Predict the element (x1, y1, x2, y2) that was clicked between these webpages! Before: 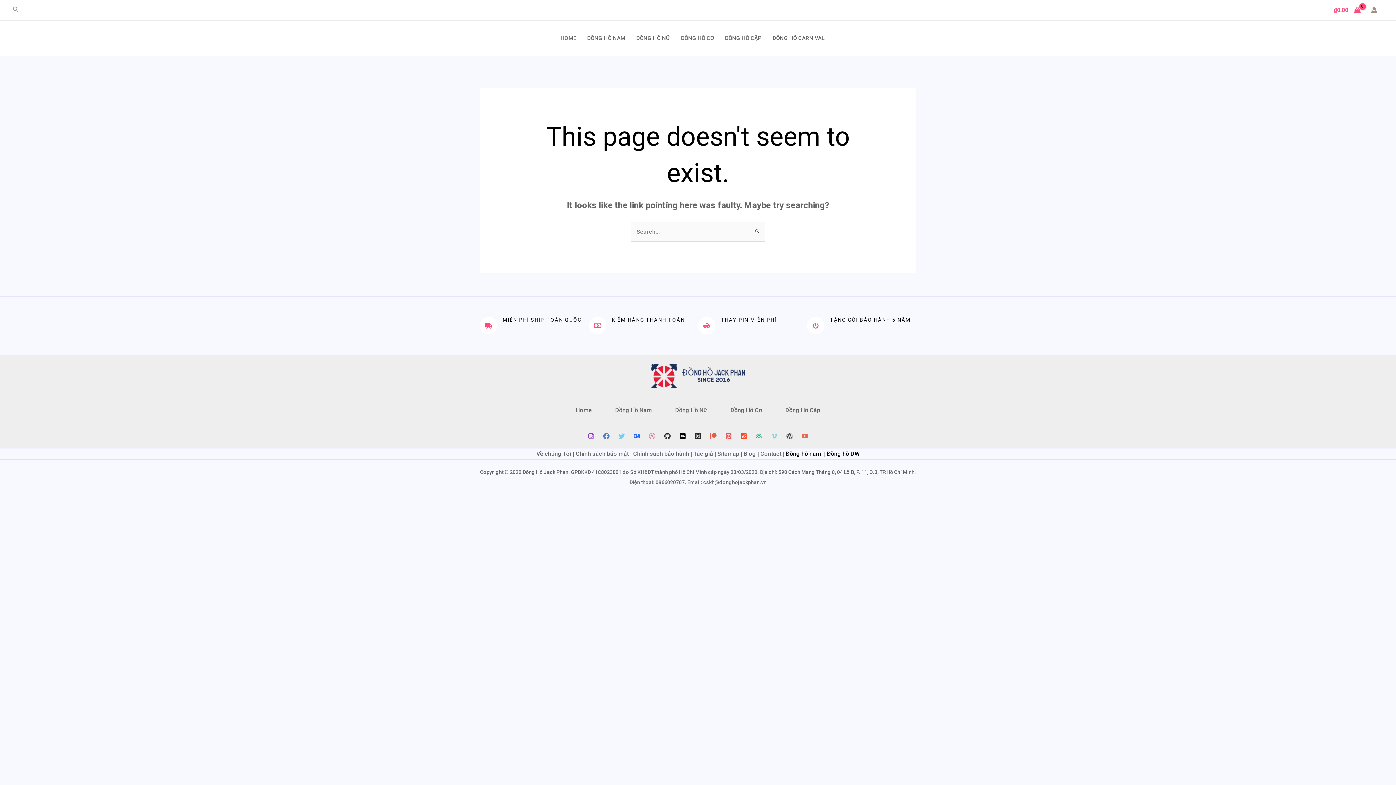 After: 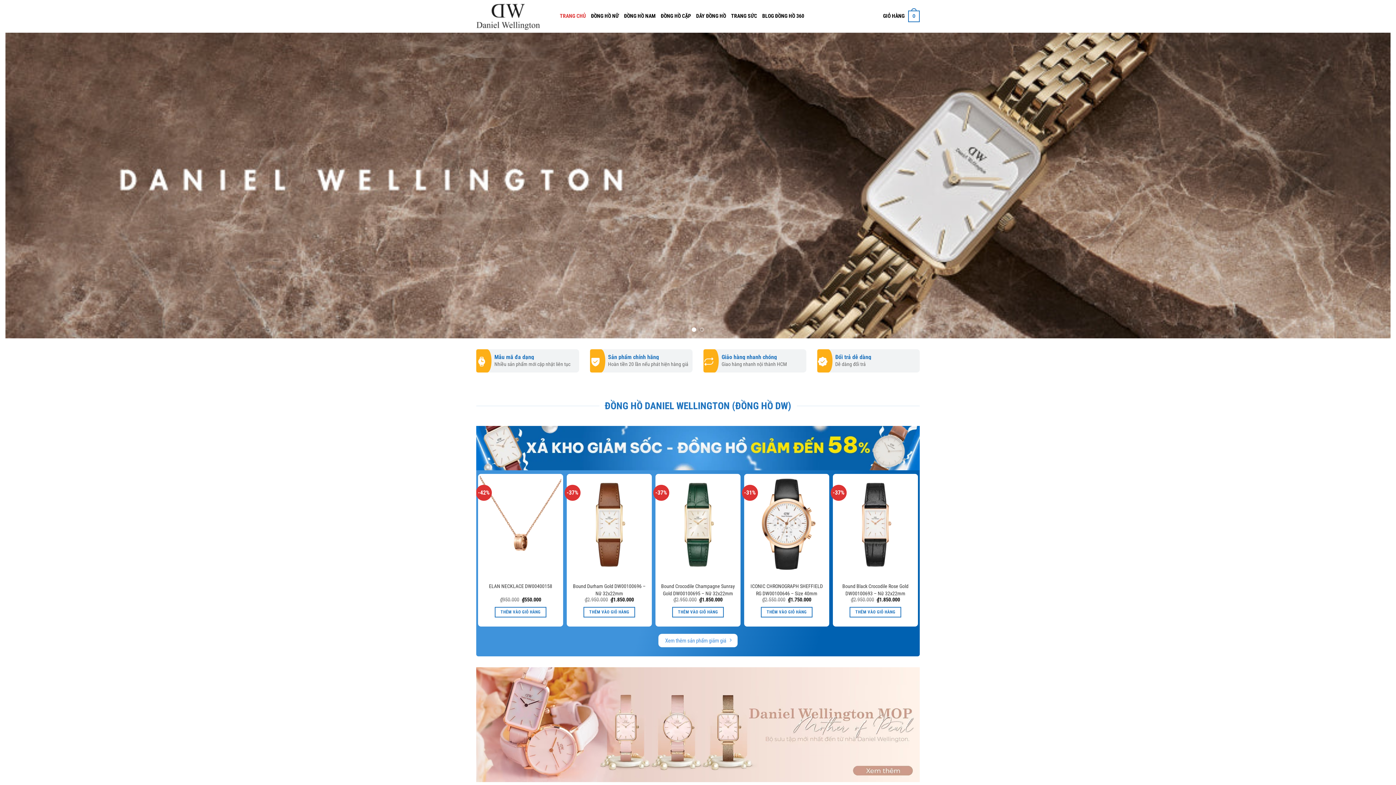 Action: label: Đồng hồ DW bbox: (827, 450, 859, 457)